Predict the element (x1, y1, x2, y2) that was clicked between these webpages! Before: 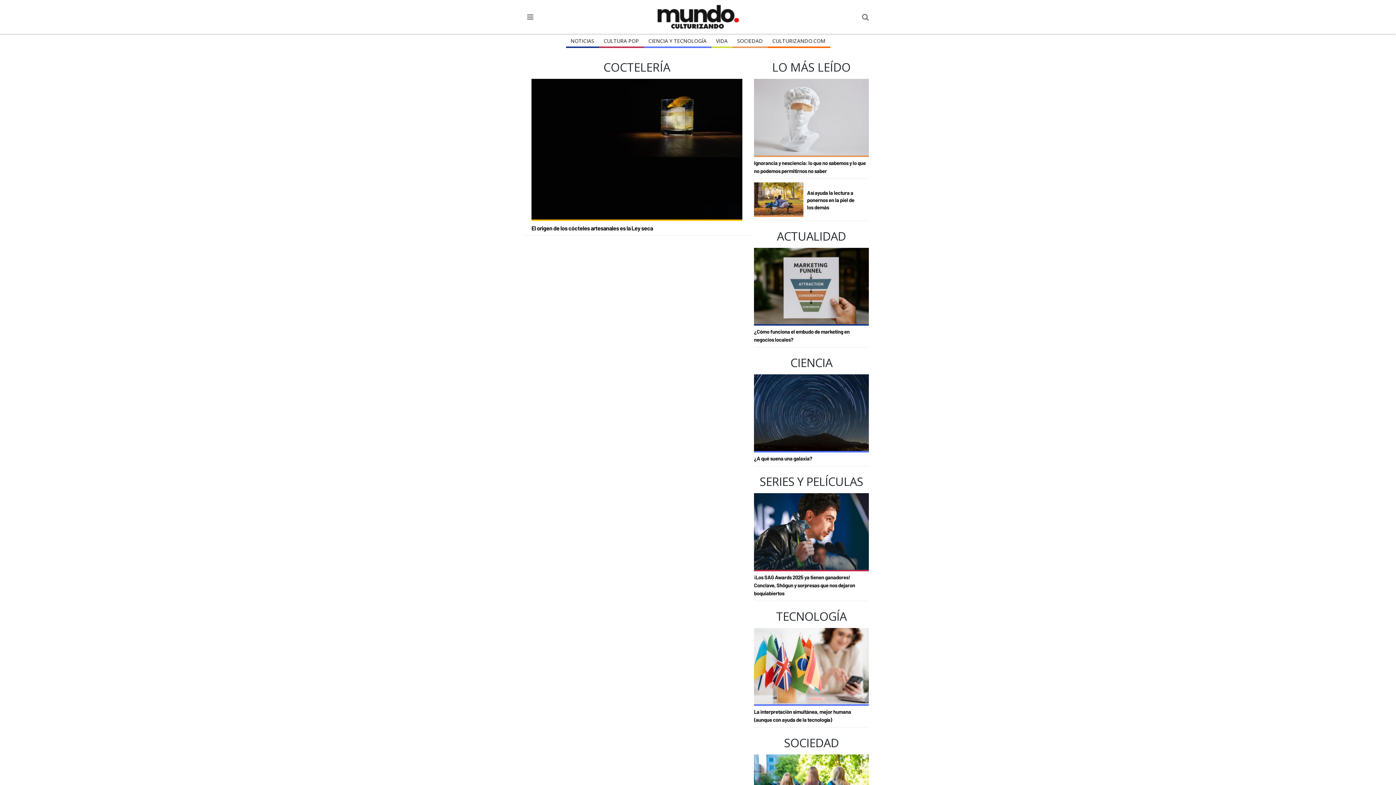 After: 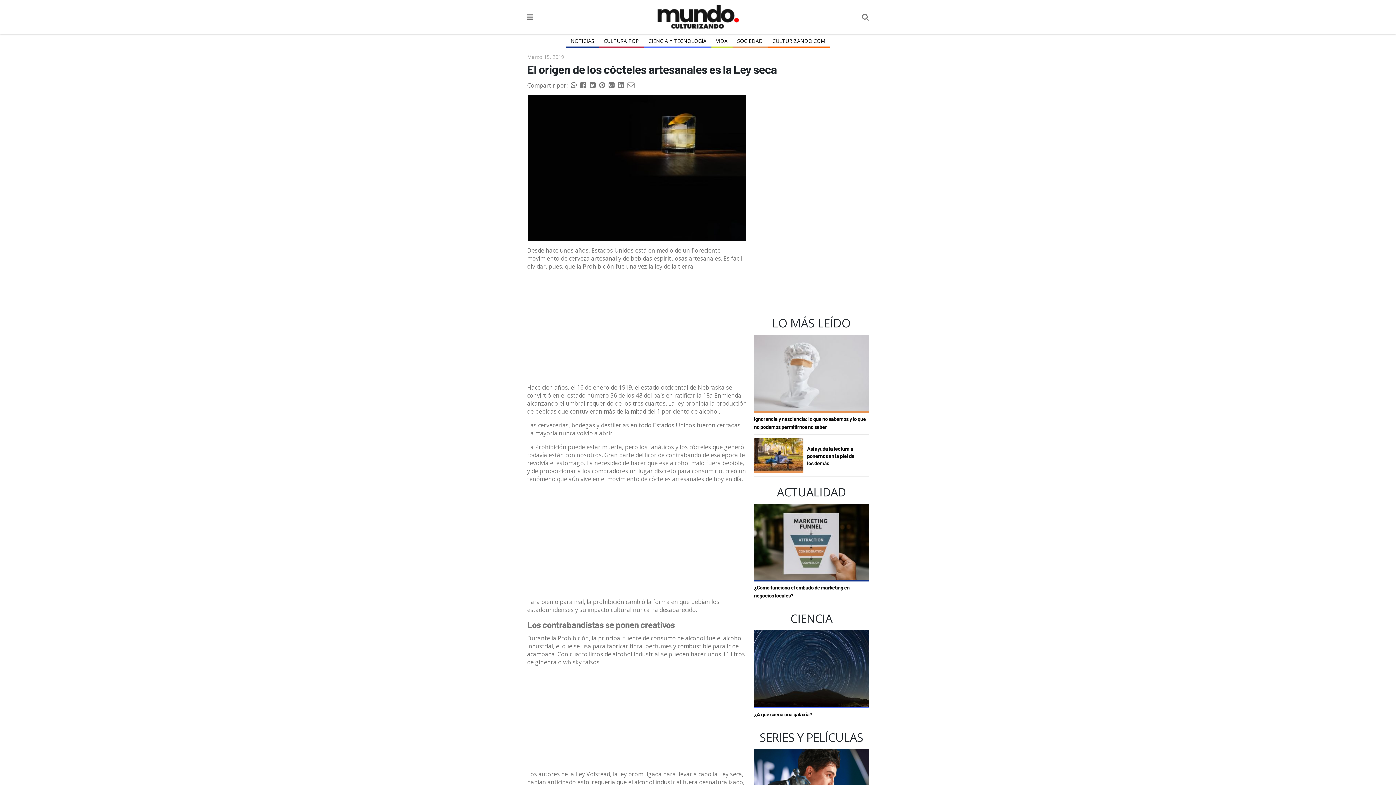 Action: bbox: (531, 224, 653, 231) label: El origen de los cócteles artesanales es la Ley seca